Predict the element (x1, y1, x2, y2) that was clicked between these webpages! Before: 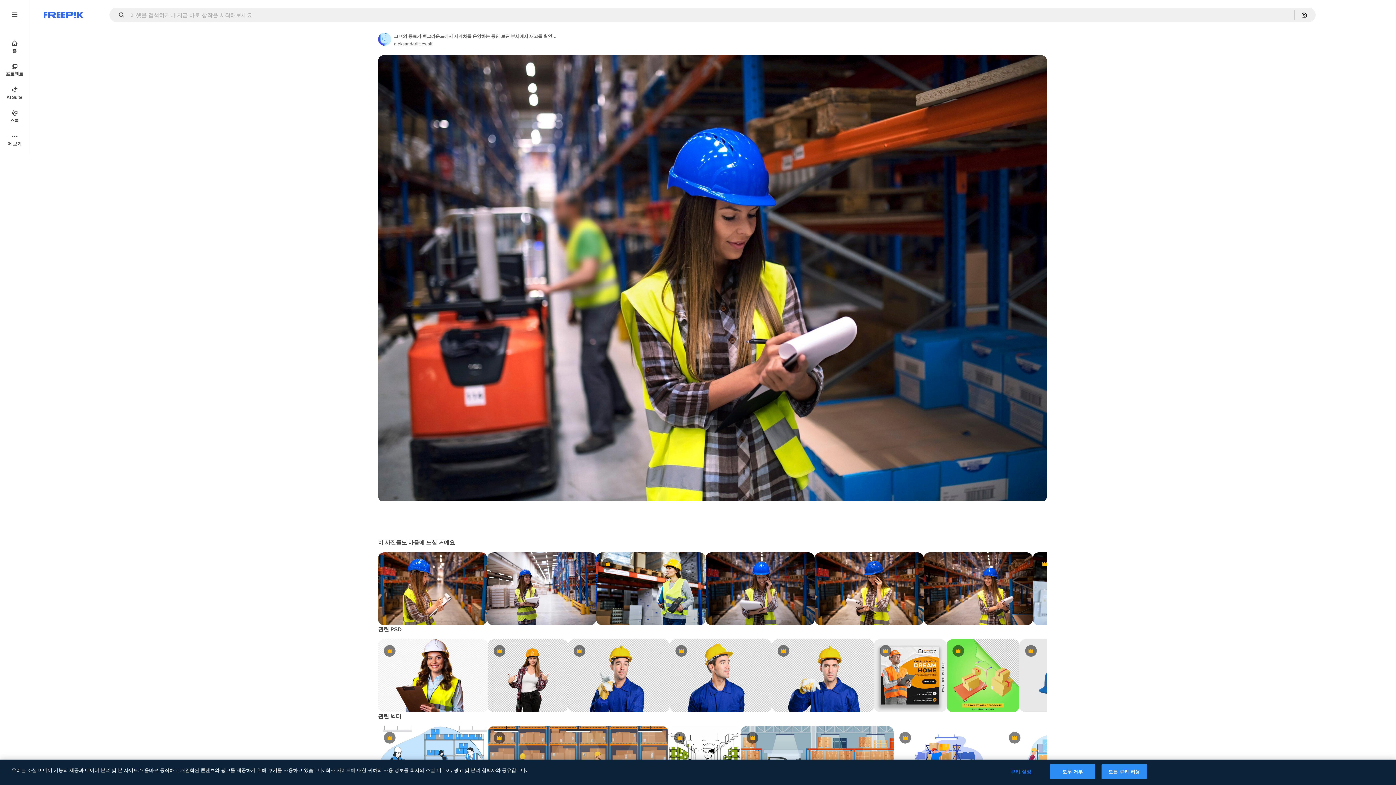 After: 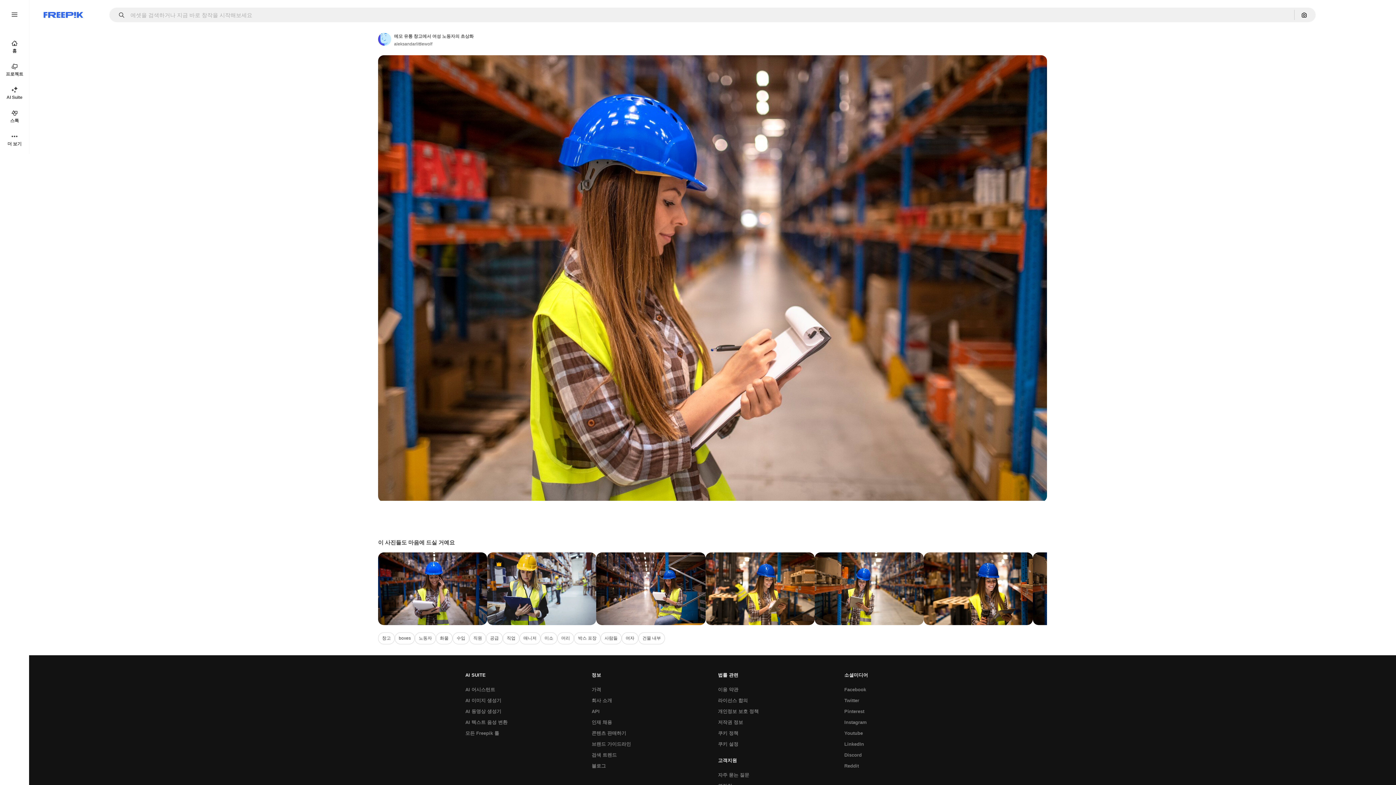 Action: bbox: (378, 552, 487, 625)